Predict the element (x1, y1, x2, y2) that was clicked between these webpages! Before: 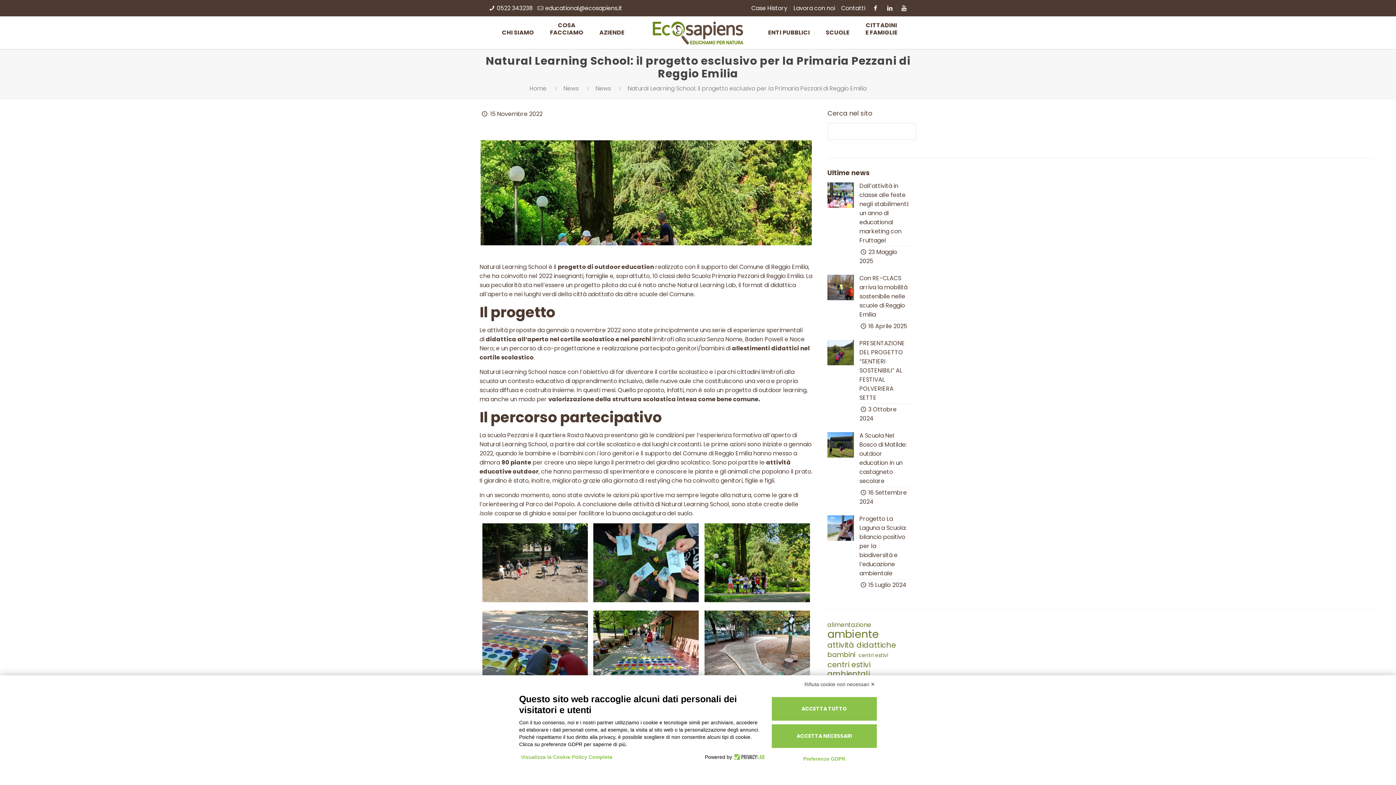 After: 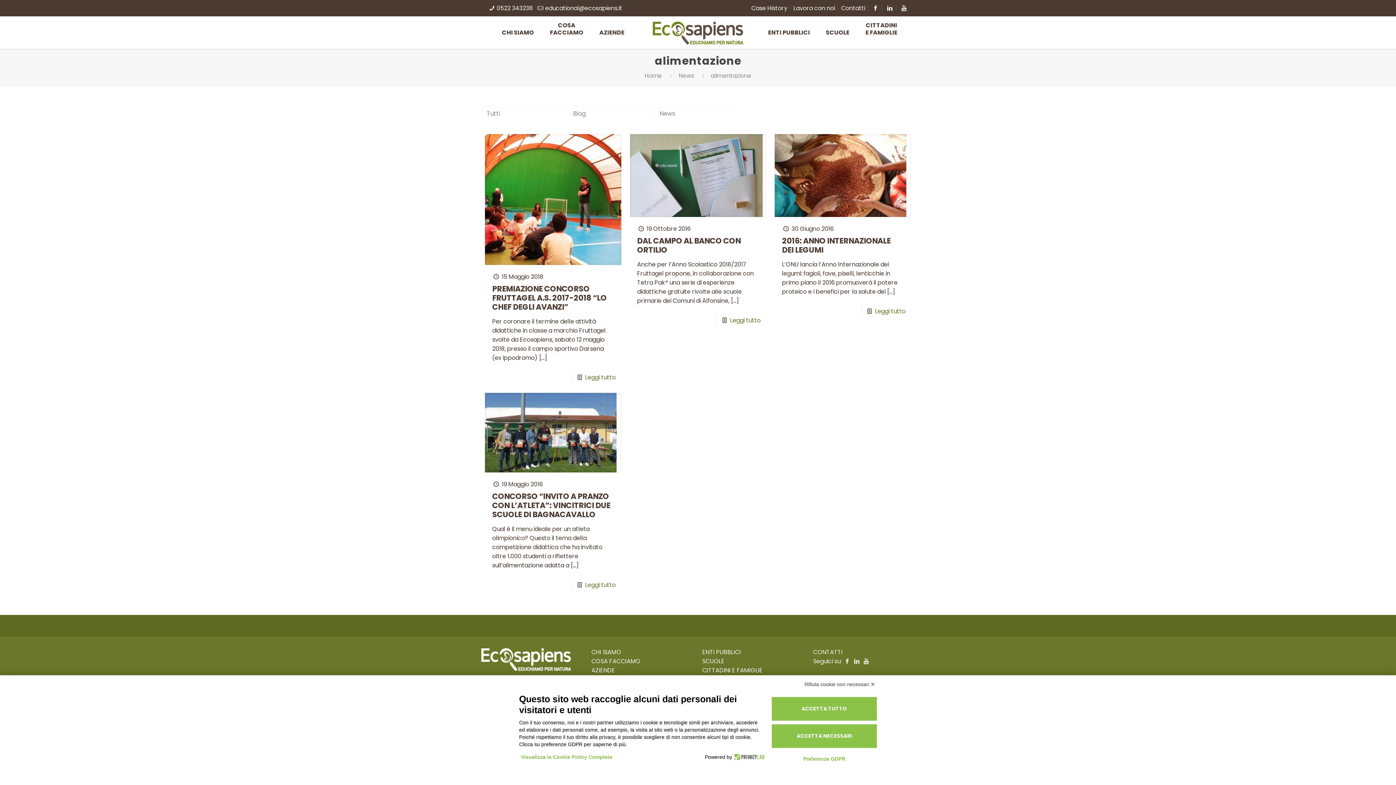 Action: bbox: (827, 620, 871, 629) label: alimentazione (4 elementi)